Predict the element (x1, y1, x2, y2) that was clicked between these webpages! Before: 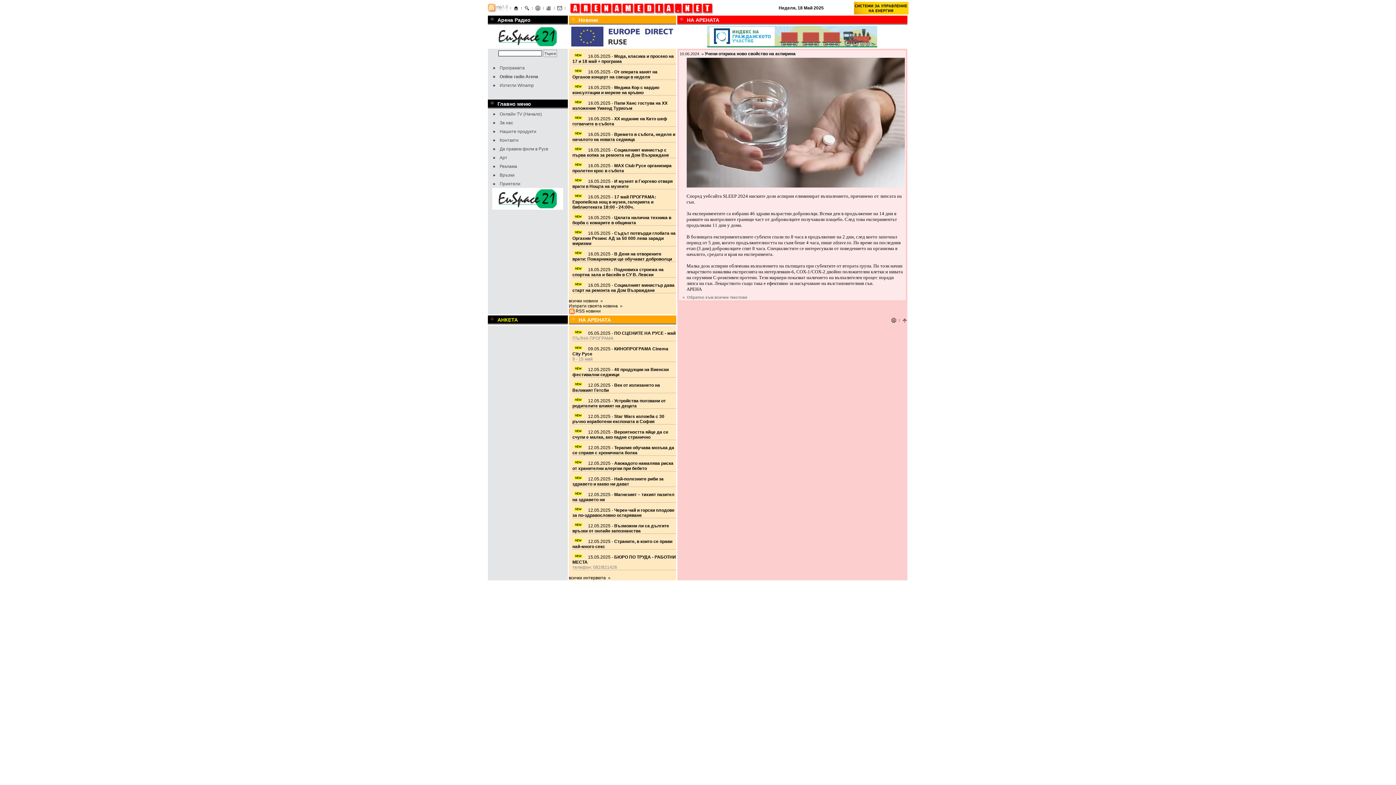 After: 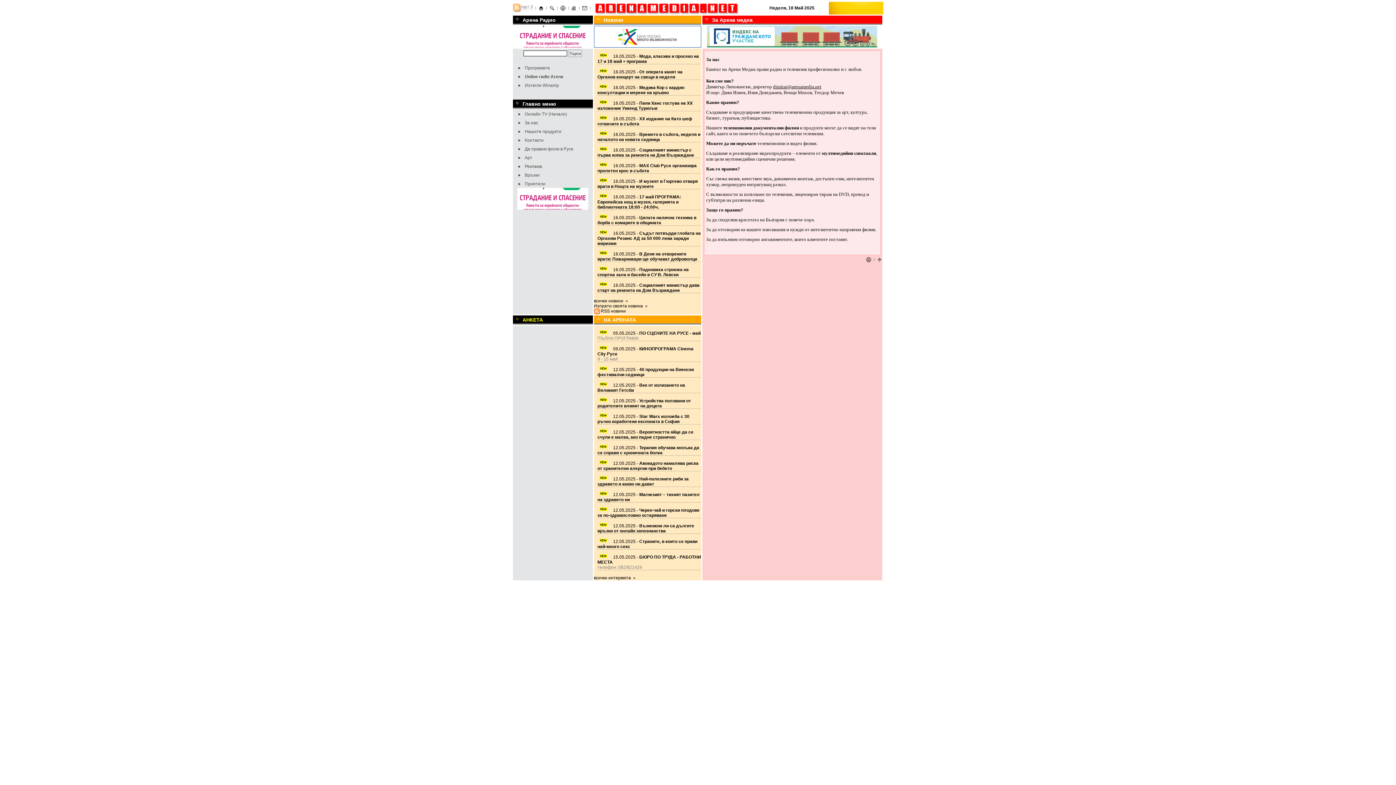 Action: label: За нас bbox: (492, 120, 566, 125)